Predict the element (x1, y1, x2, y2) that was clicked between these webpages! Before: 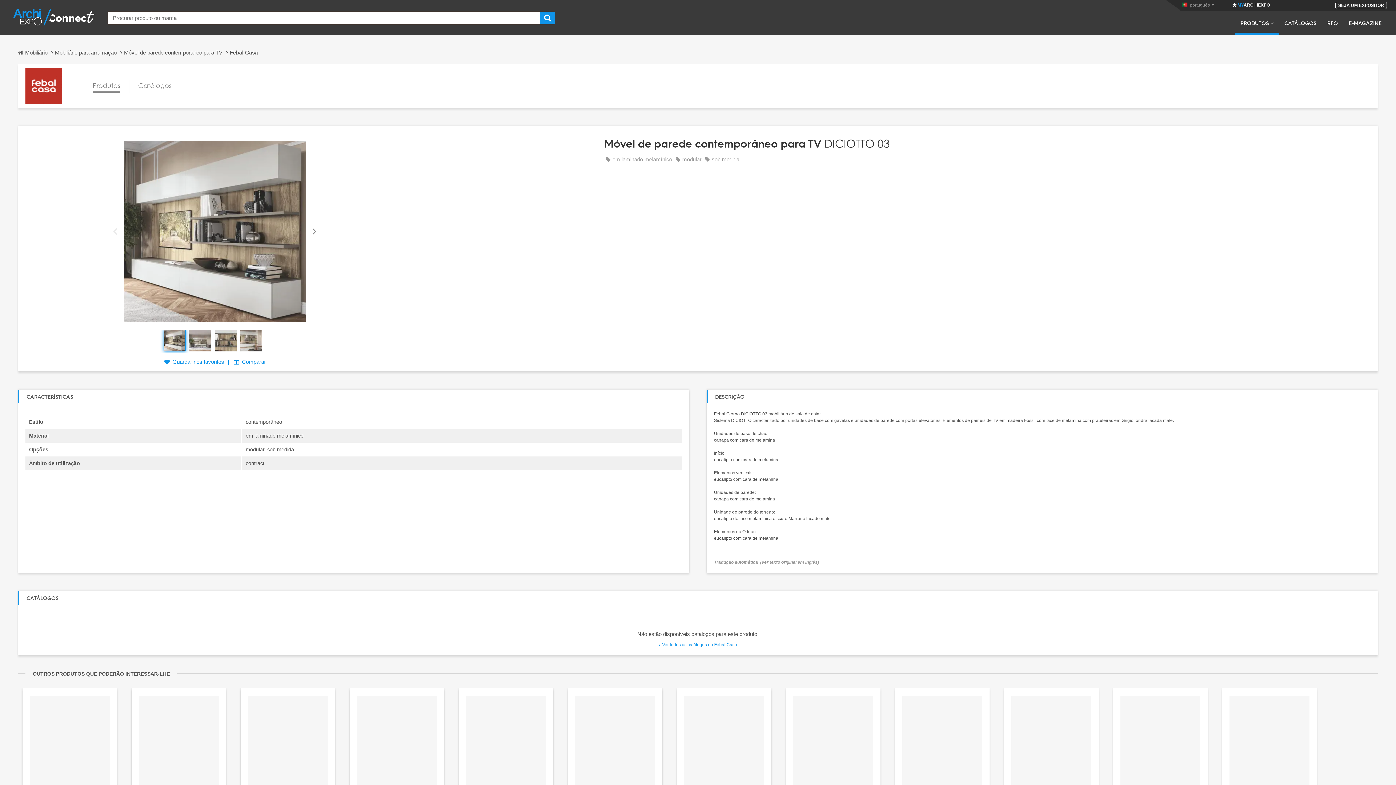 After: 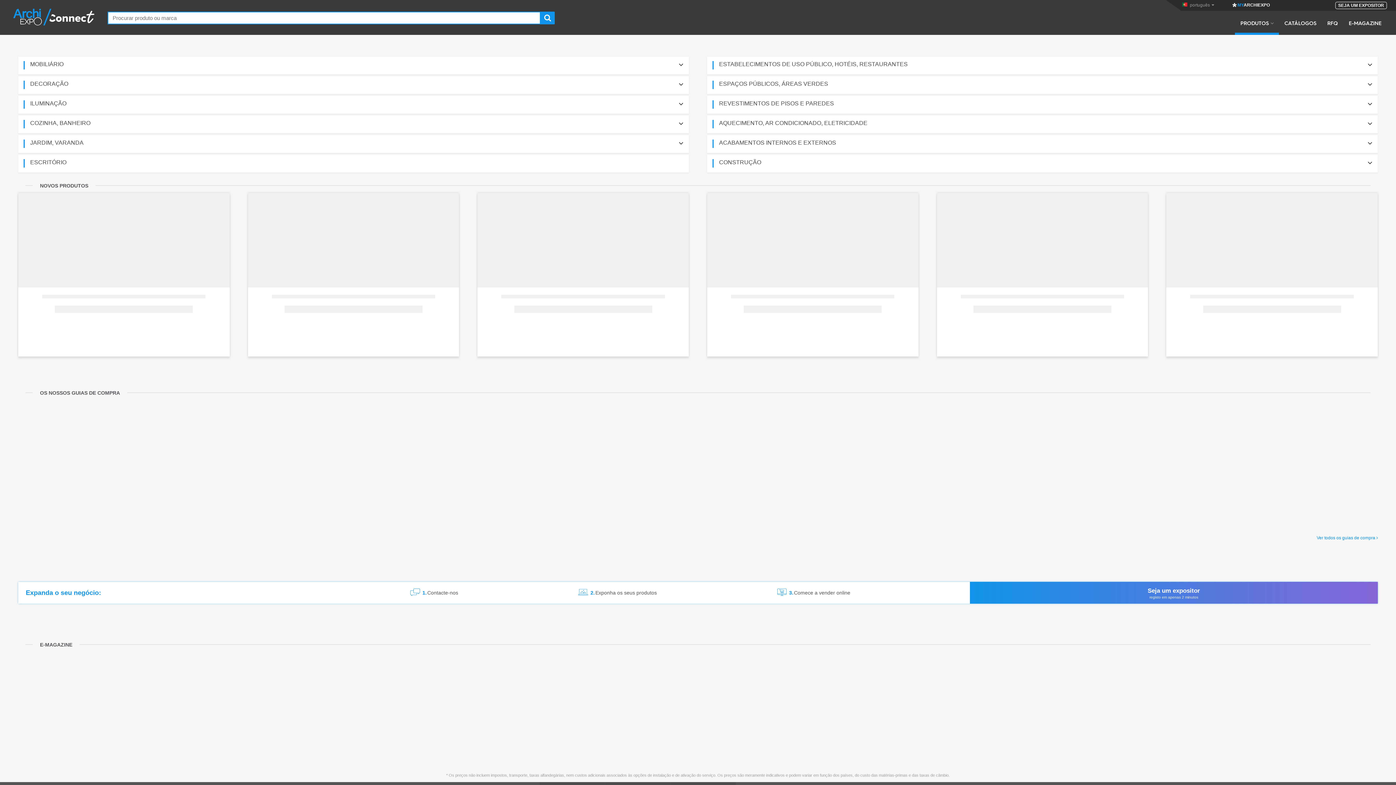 Action: bbox: (1322, 19, 1343, 34) label: RFQ